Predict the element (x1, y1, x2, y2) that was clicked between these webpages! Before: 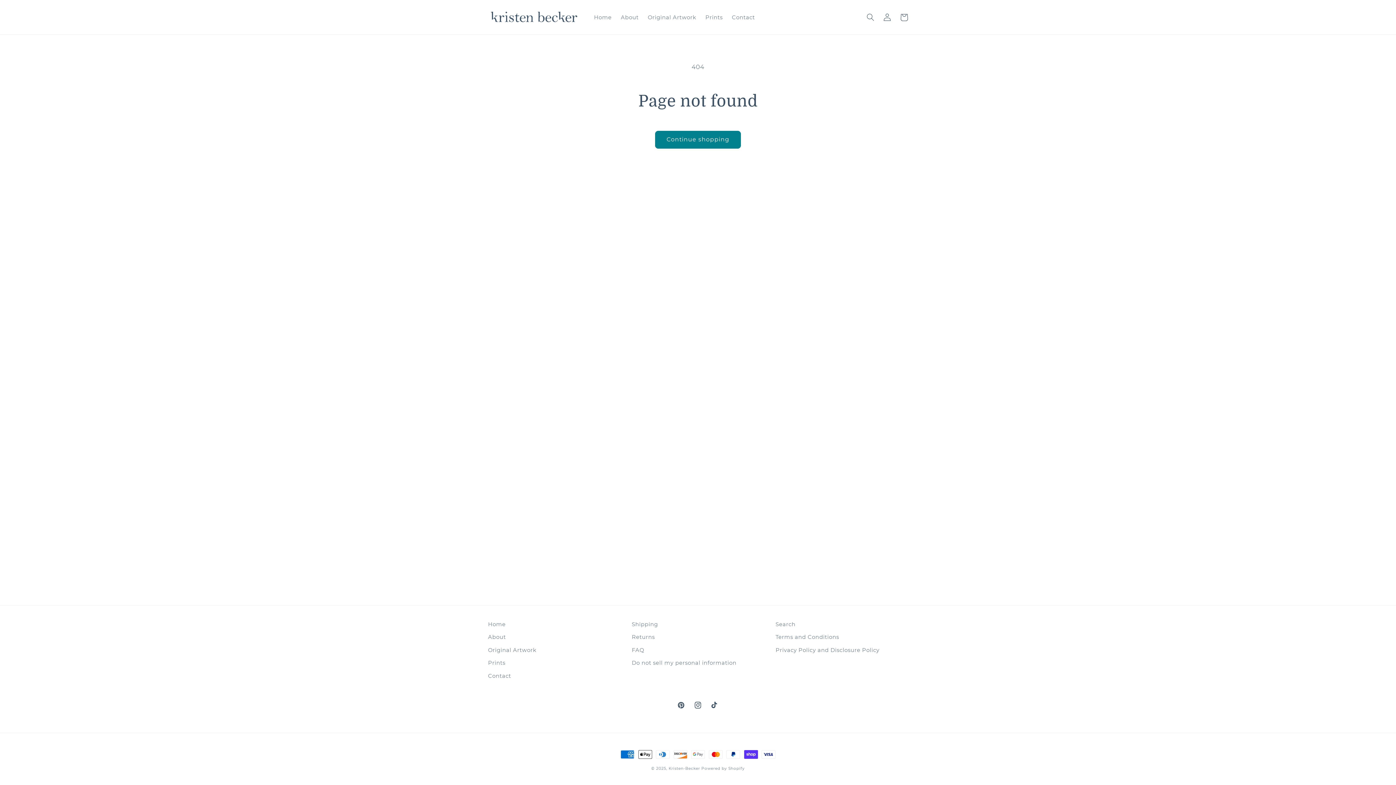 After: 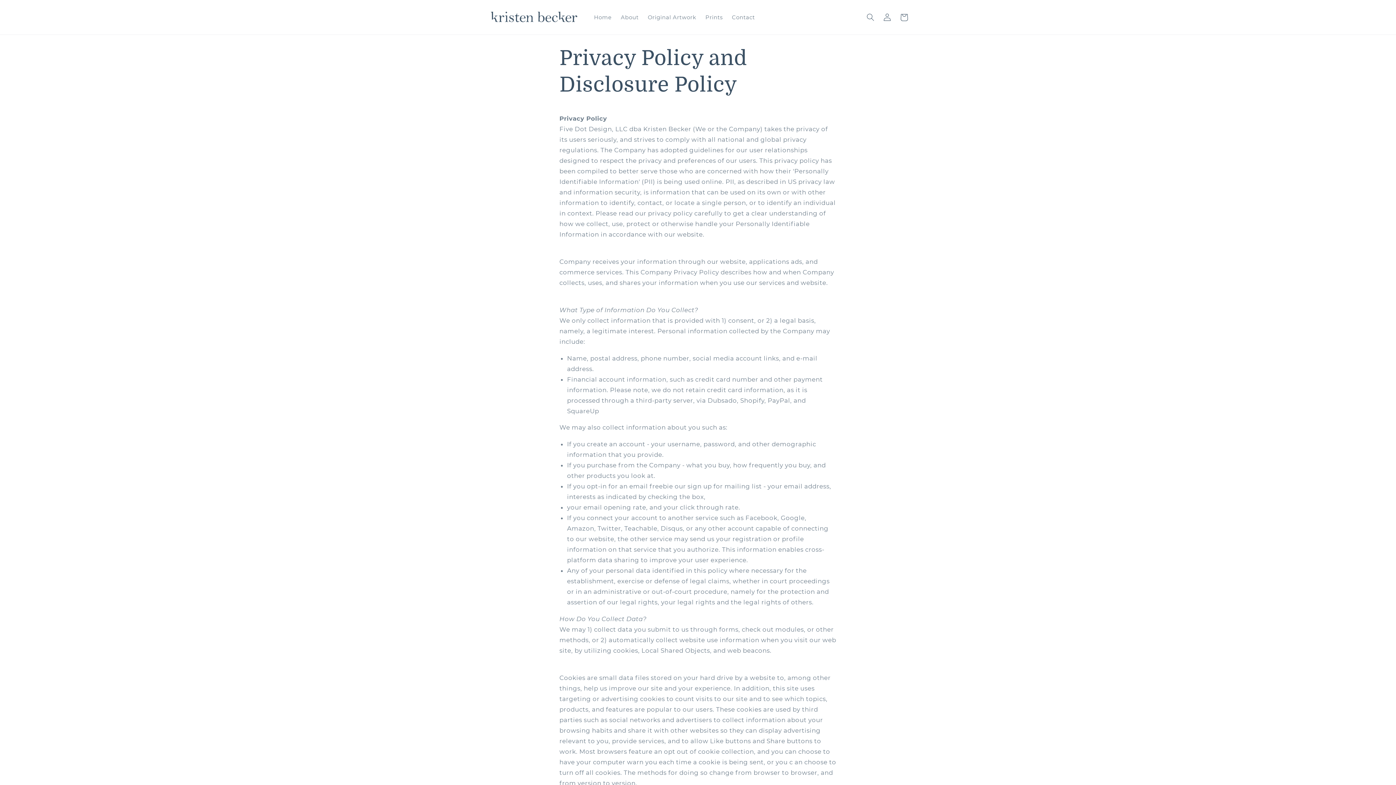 Action: bbox: (775, 644, 879, 657) label: Privacy Policy and Disclosure Policy